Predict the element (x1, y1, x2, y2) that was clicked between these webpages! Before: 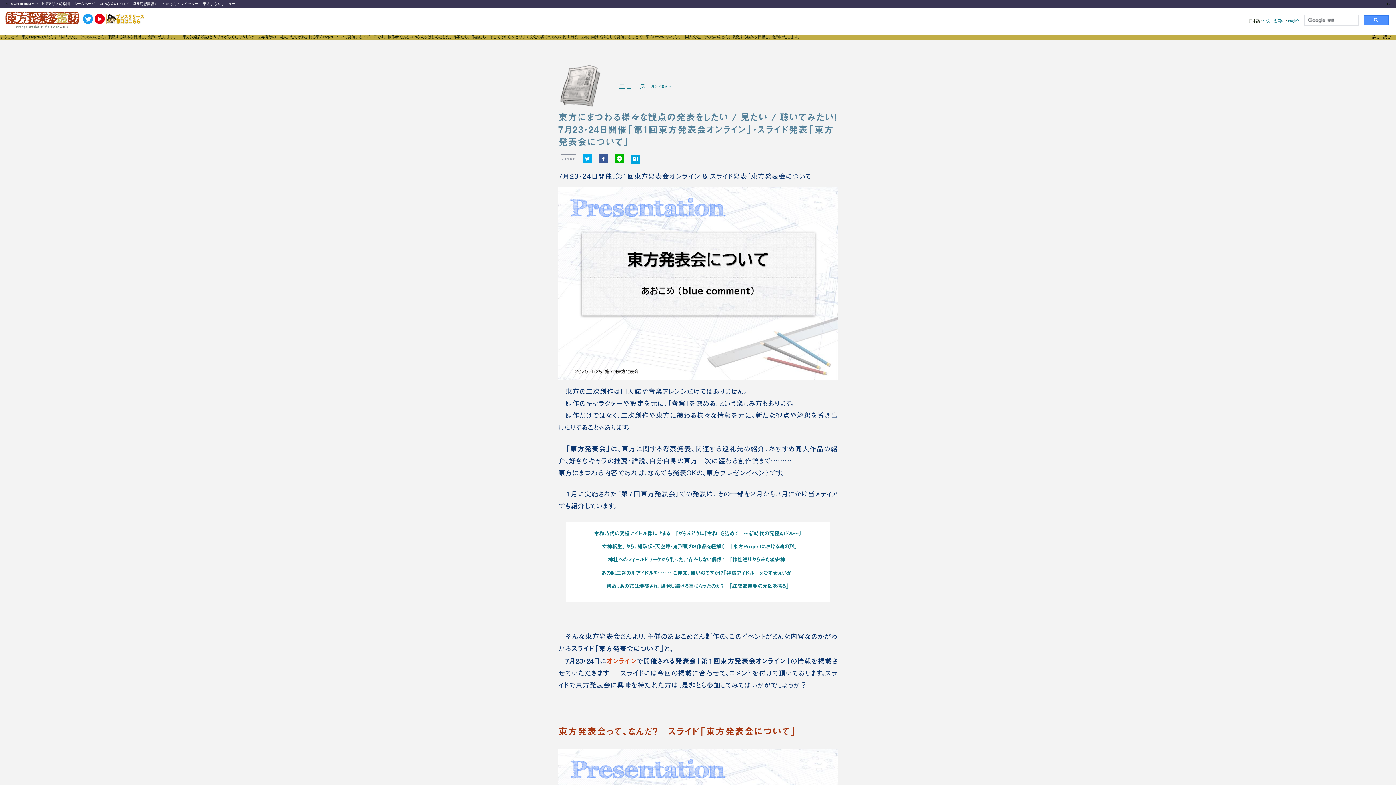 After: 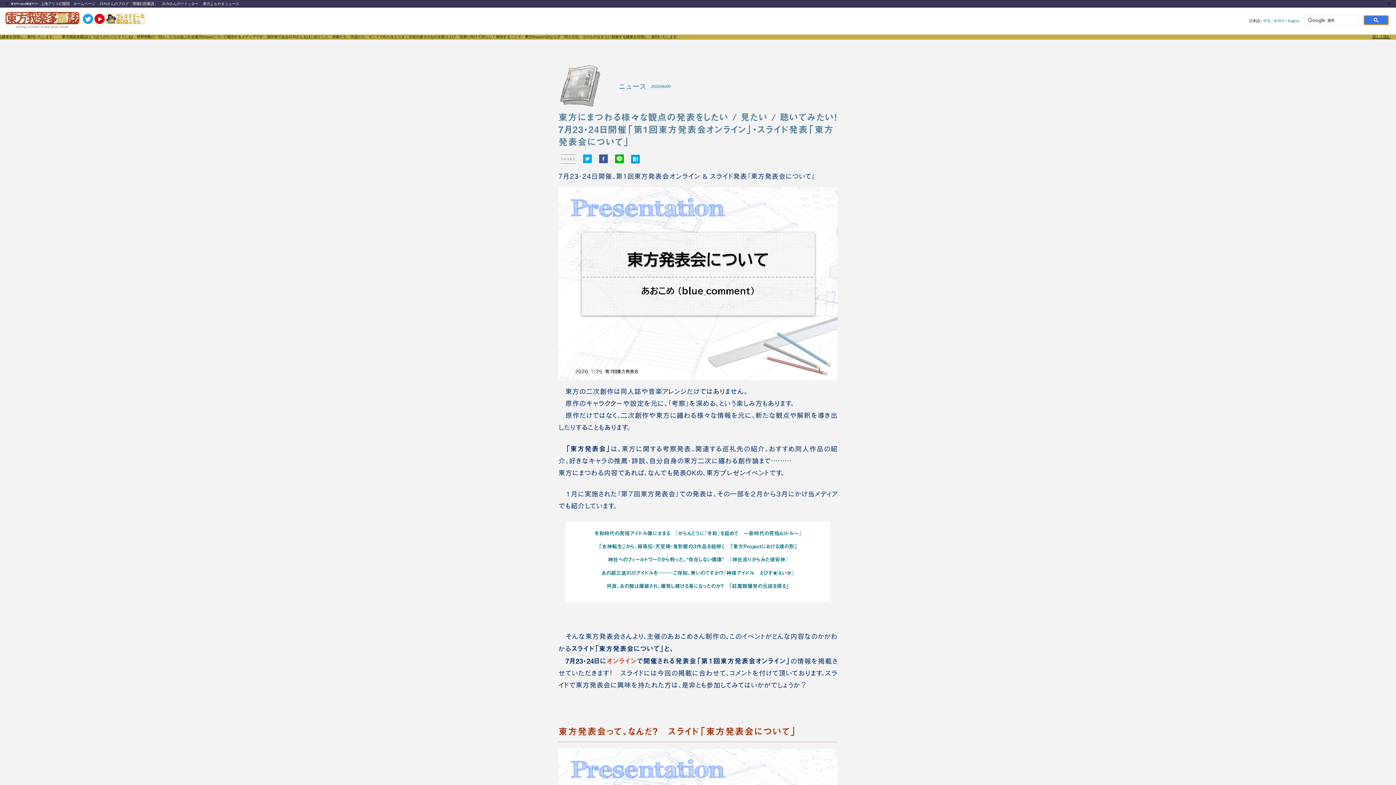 Action: bbox: (1363, 15, 1389, 25)